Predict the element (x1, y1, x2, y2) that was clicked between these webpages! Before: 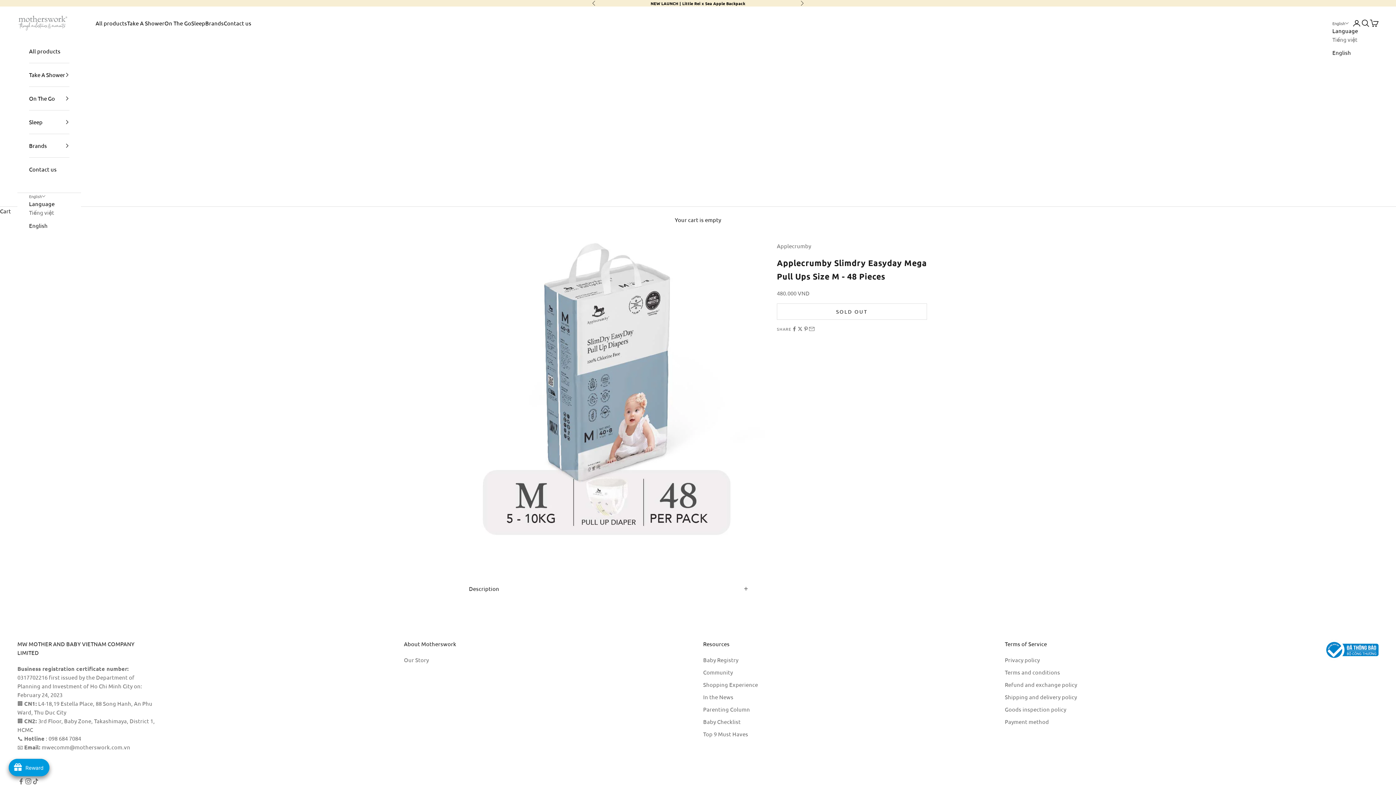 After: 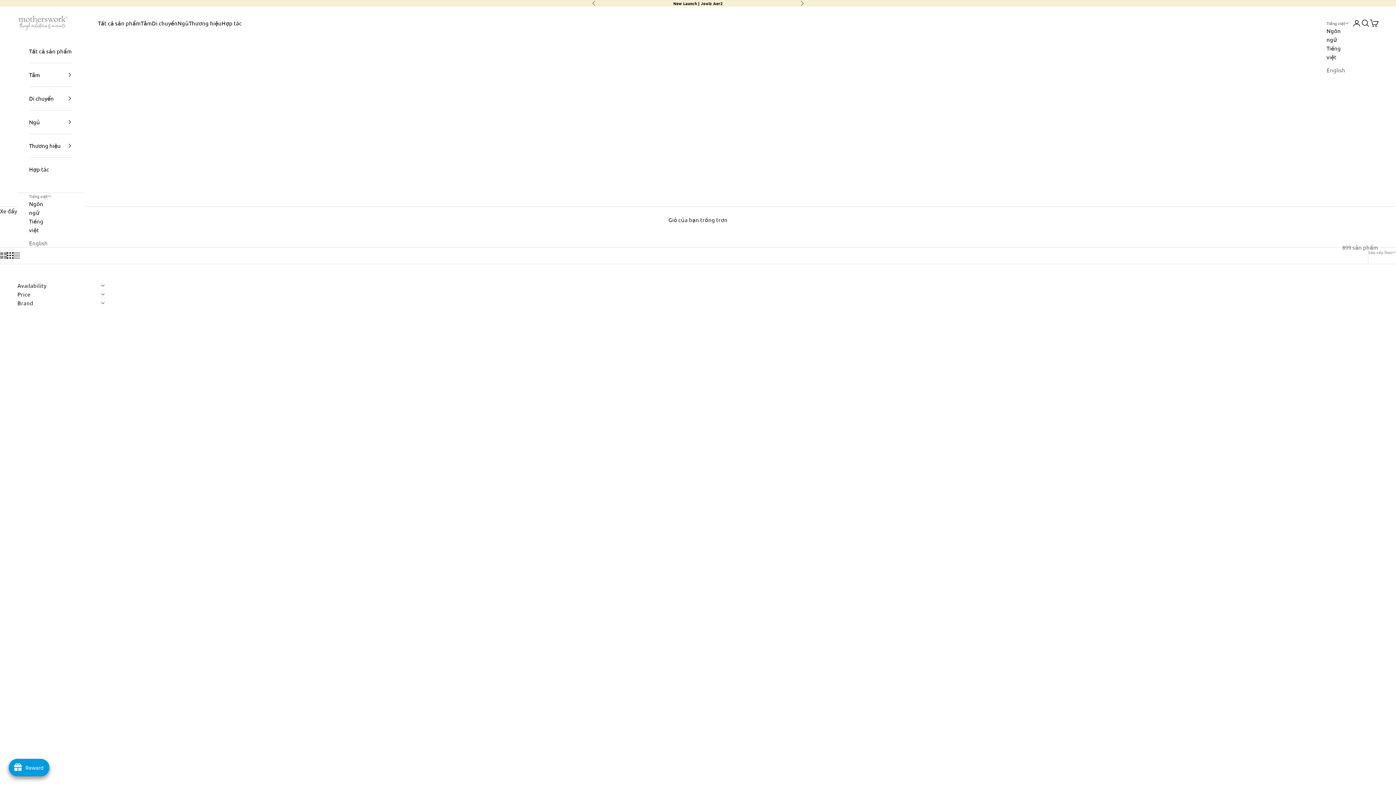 Action: bbox: (95, 18, 127, 27) label: All products